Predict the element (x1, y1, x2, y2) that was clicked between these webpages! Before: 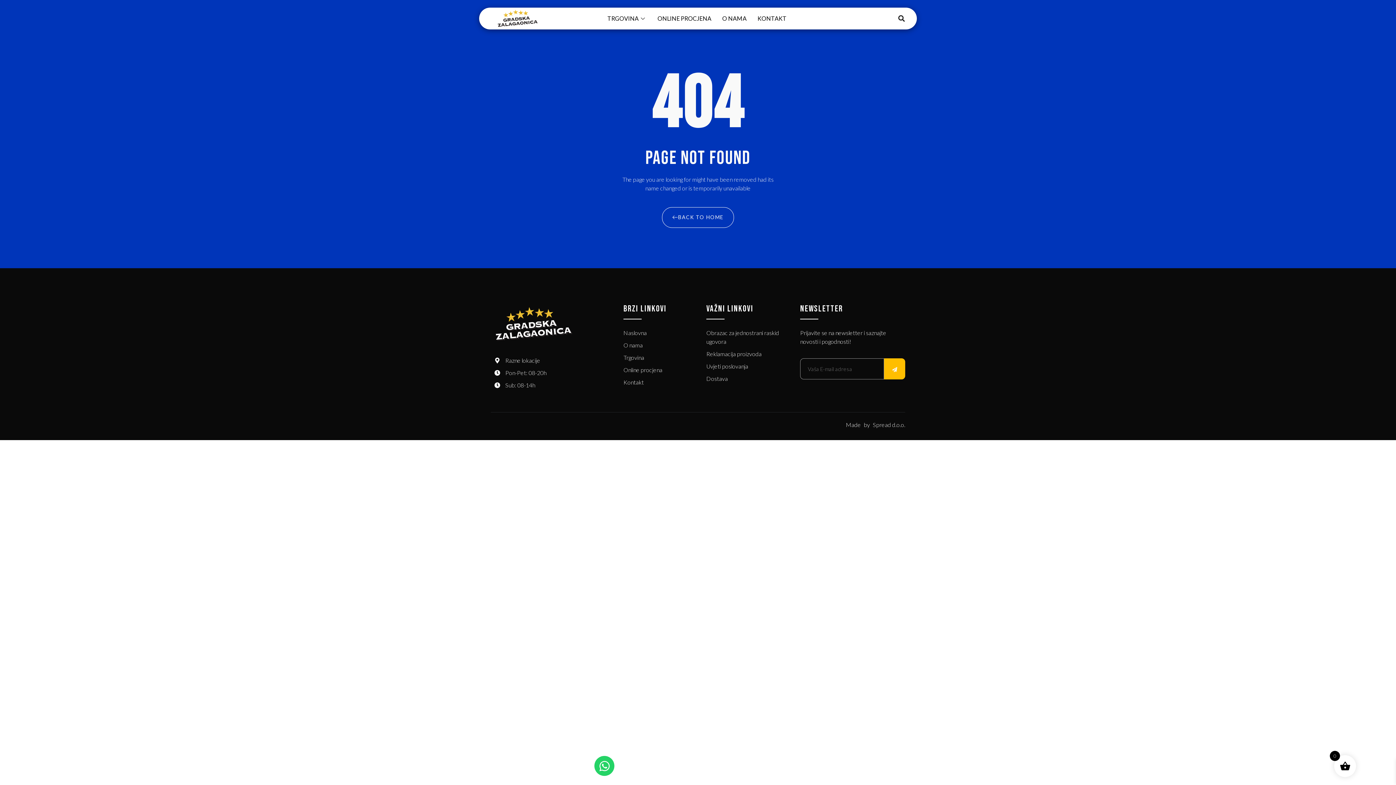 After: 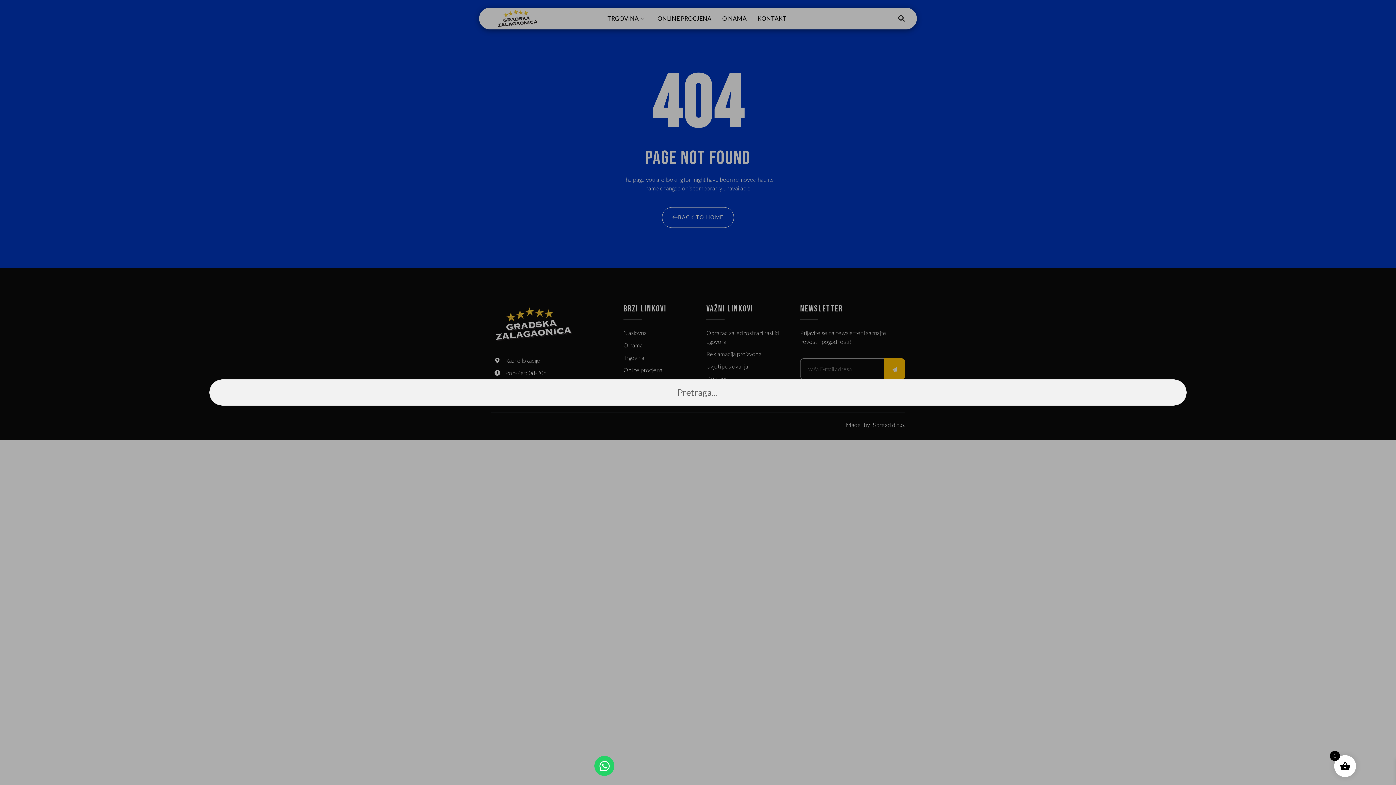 Action: bbox: (895, 12, 907, 24) label: Search